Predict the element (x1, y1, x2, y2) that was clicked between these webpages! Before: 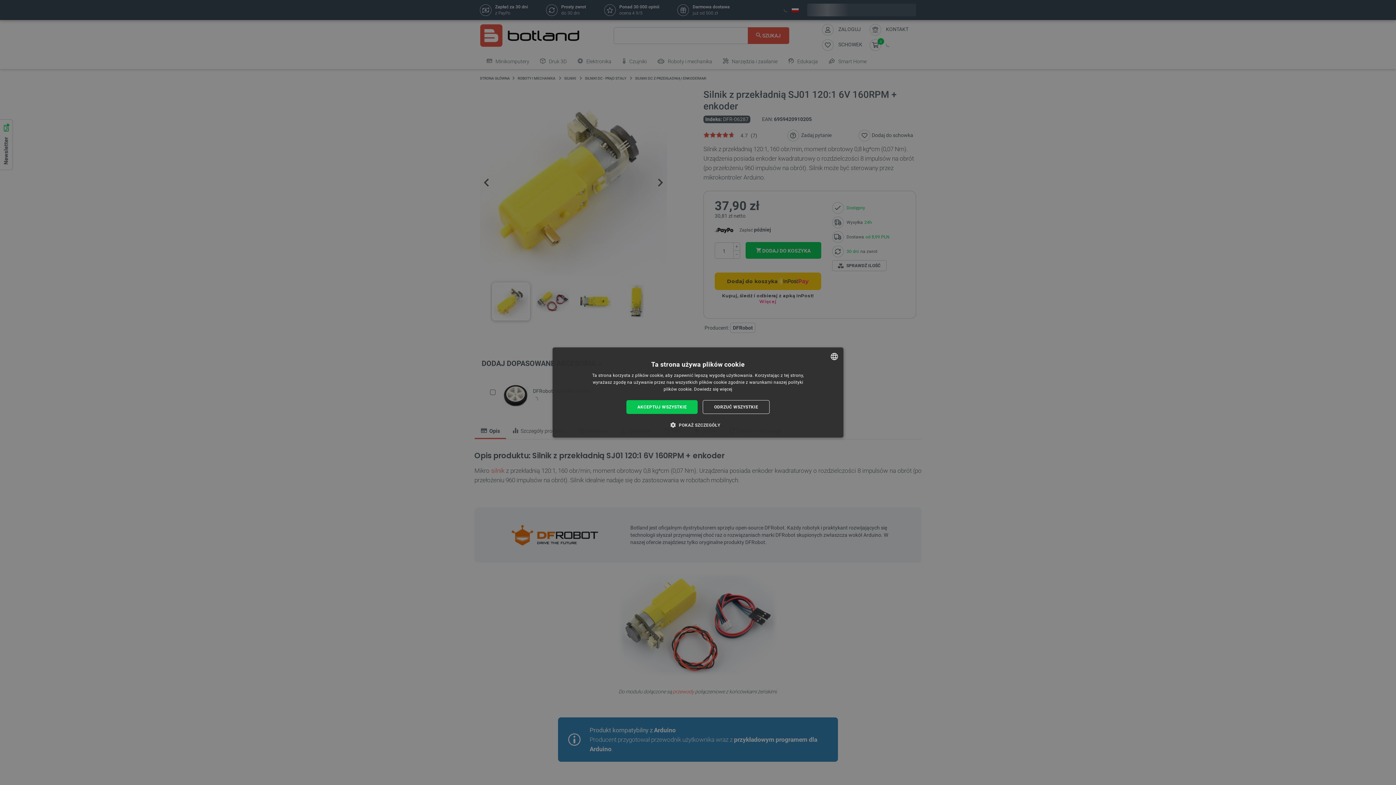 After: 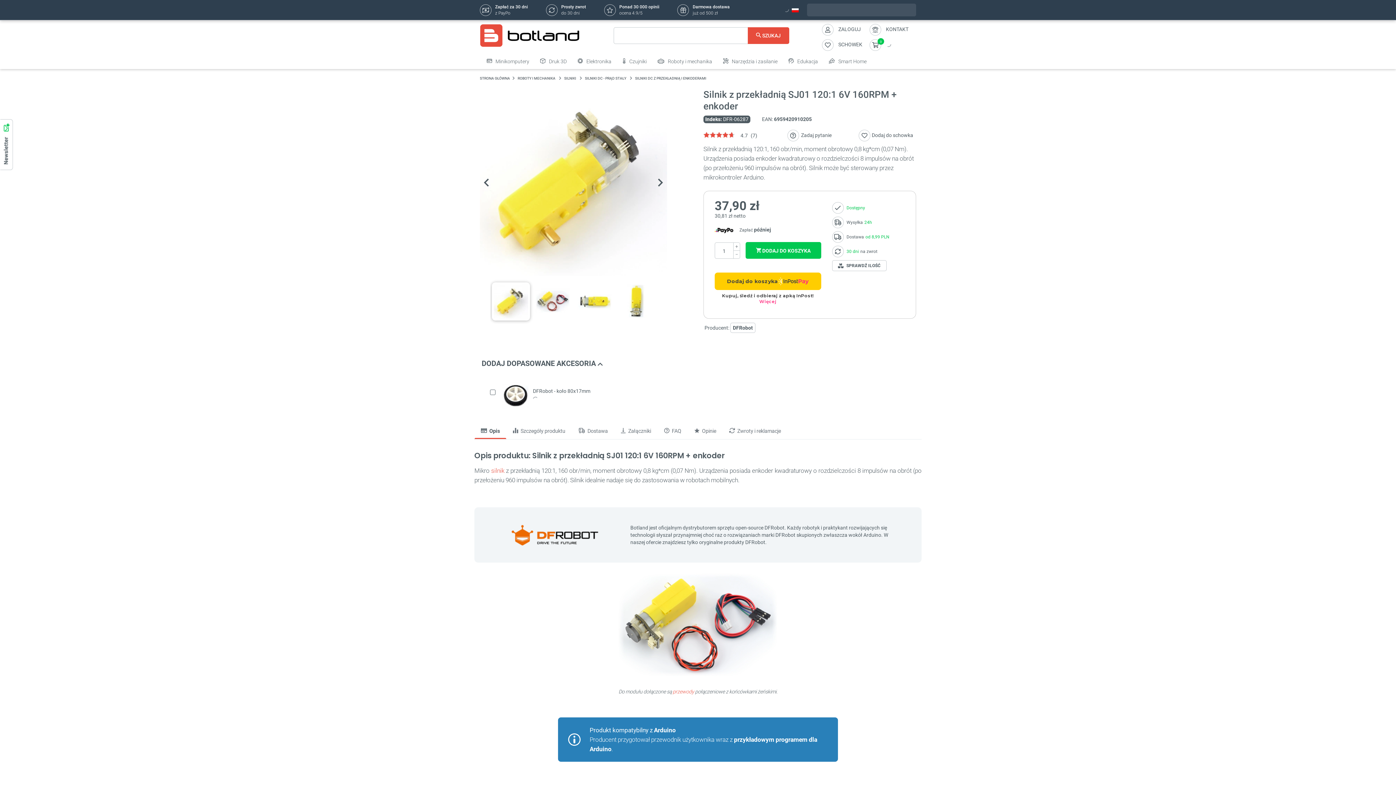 Action: bbox: (626, 400, 697, 414) label: AKCEPTUJ WSZYSTKIE